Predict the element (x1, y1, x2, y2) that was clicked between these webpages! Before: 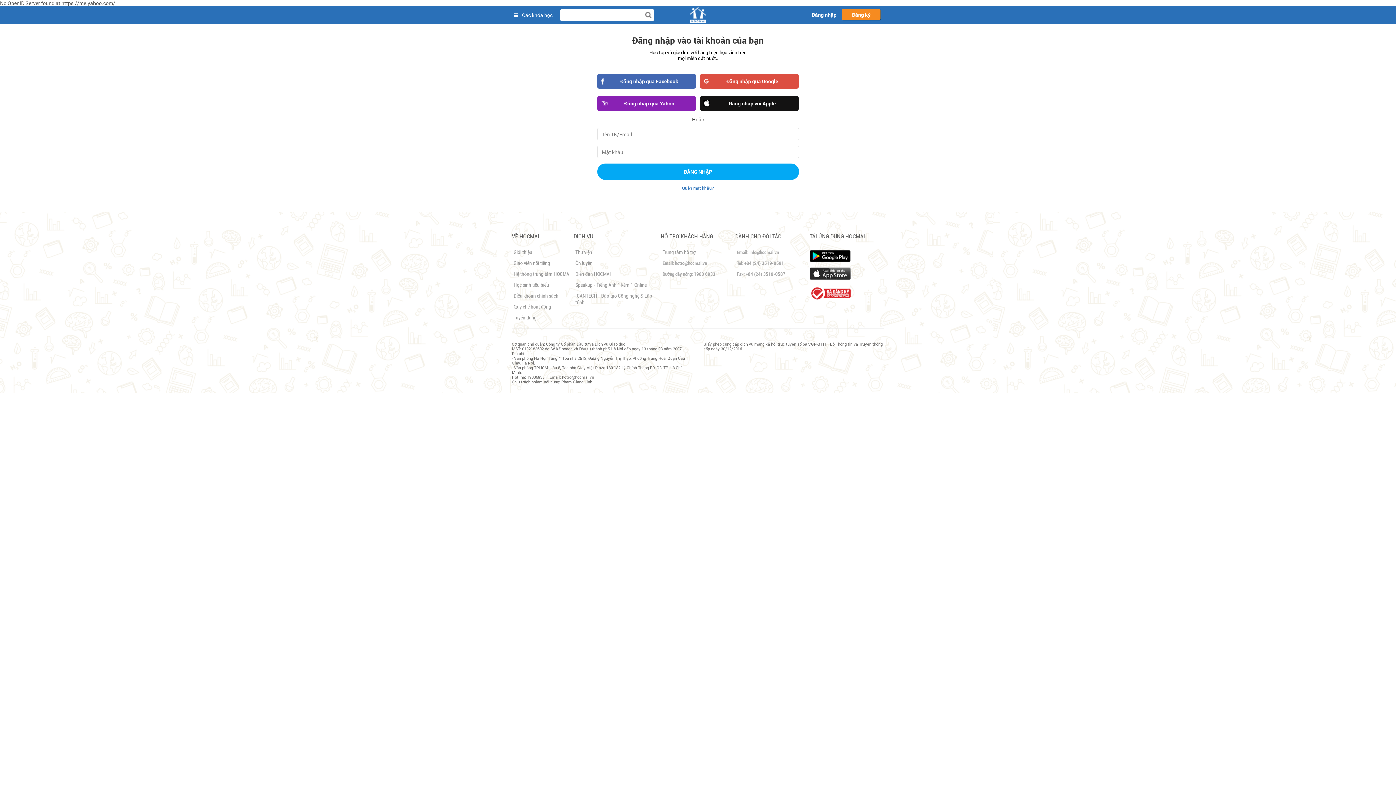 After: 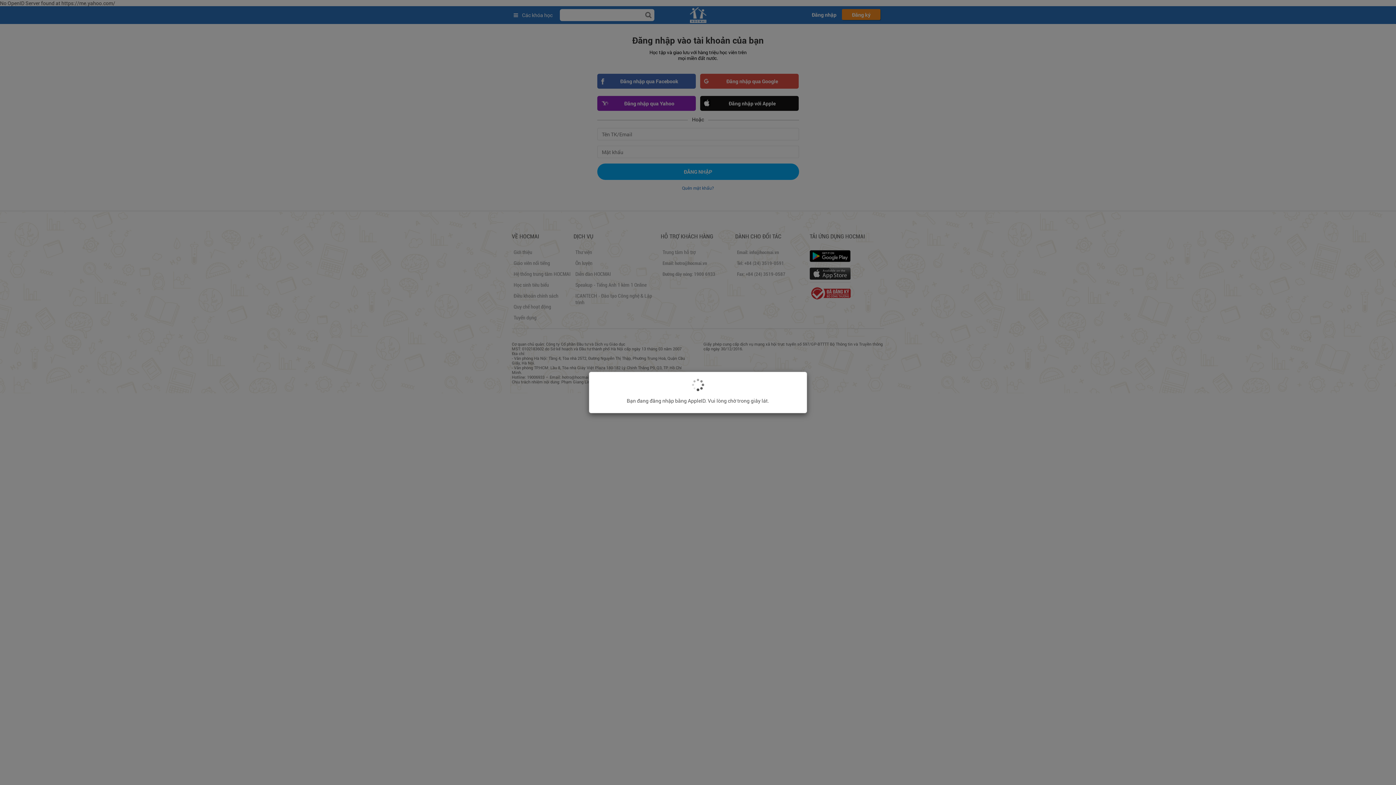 Action: bbox: (700, 96, 799, 110) label: Đăng nhập với Apple